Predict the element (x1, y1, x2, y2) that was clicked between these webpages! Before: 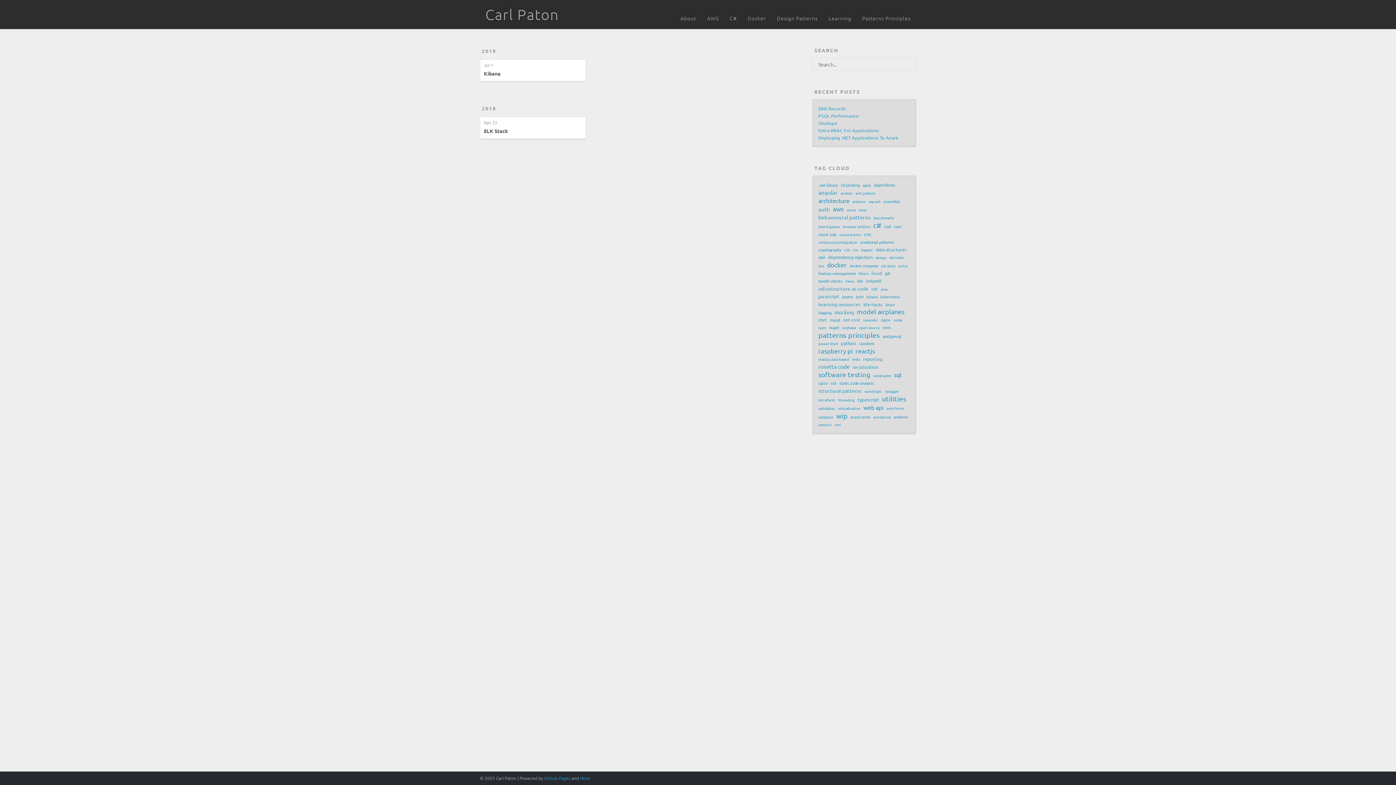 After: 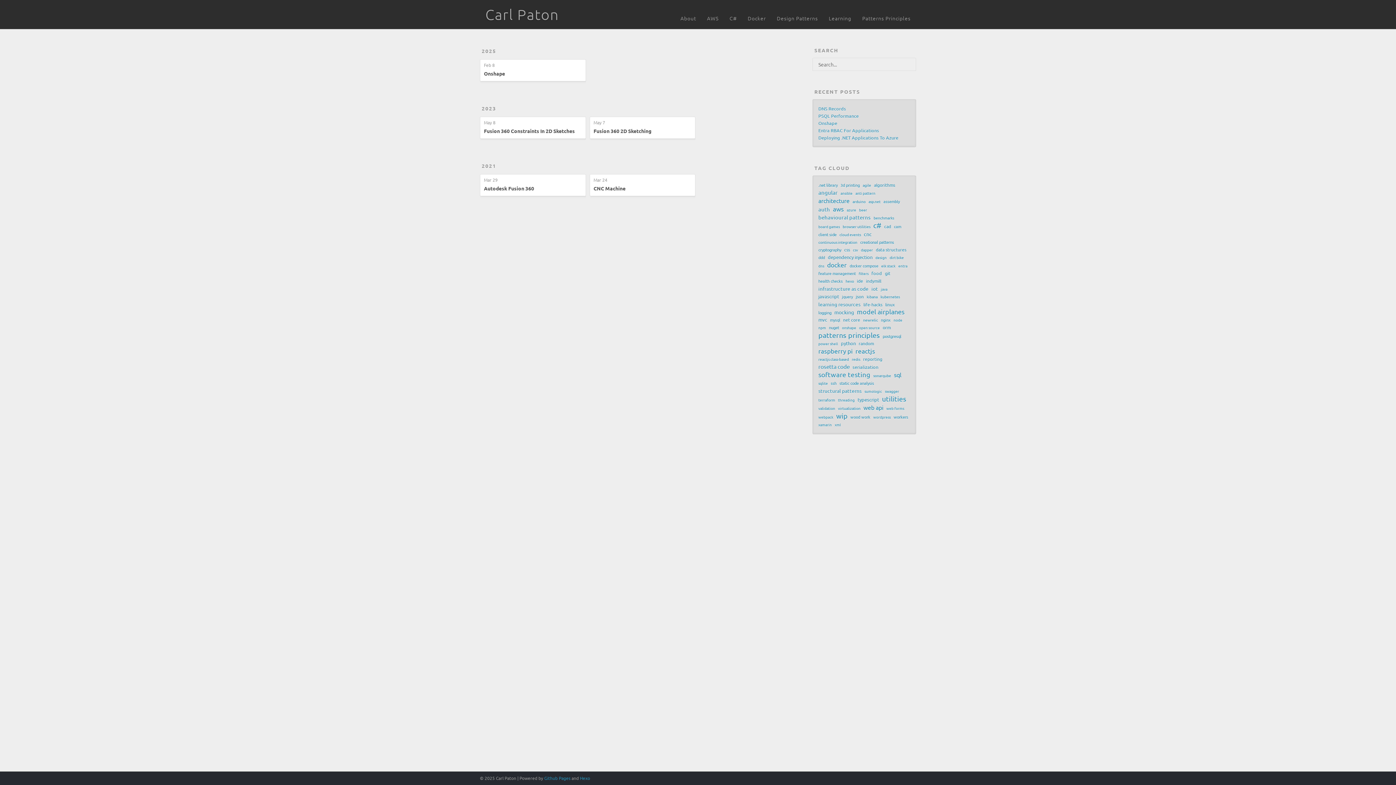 Action: label: cad bbox: (884, 222, 891, 230)